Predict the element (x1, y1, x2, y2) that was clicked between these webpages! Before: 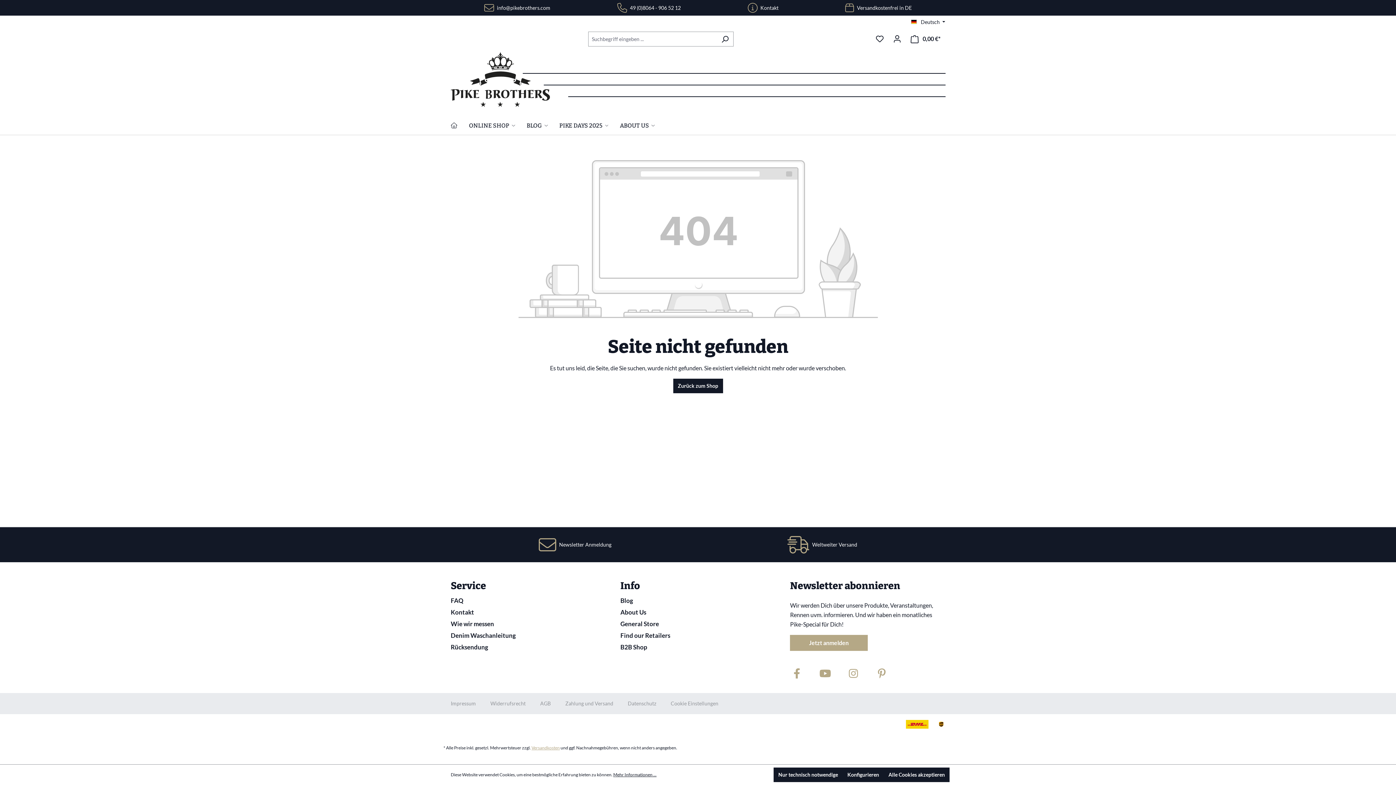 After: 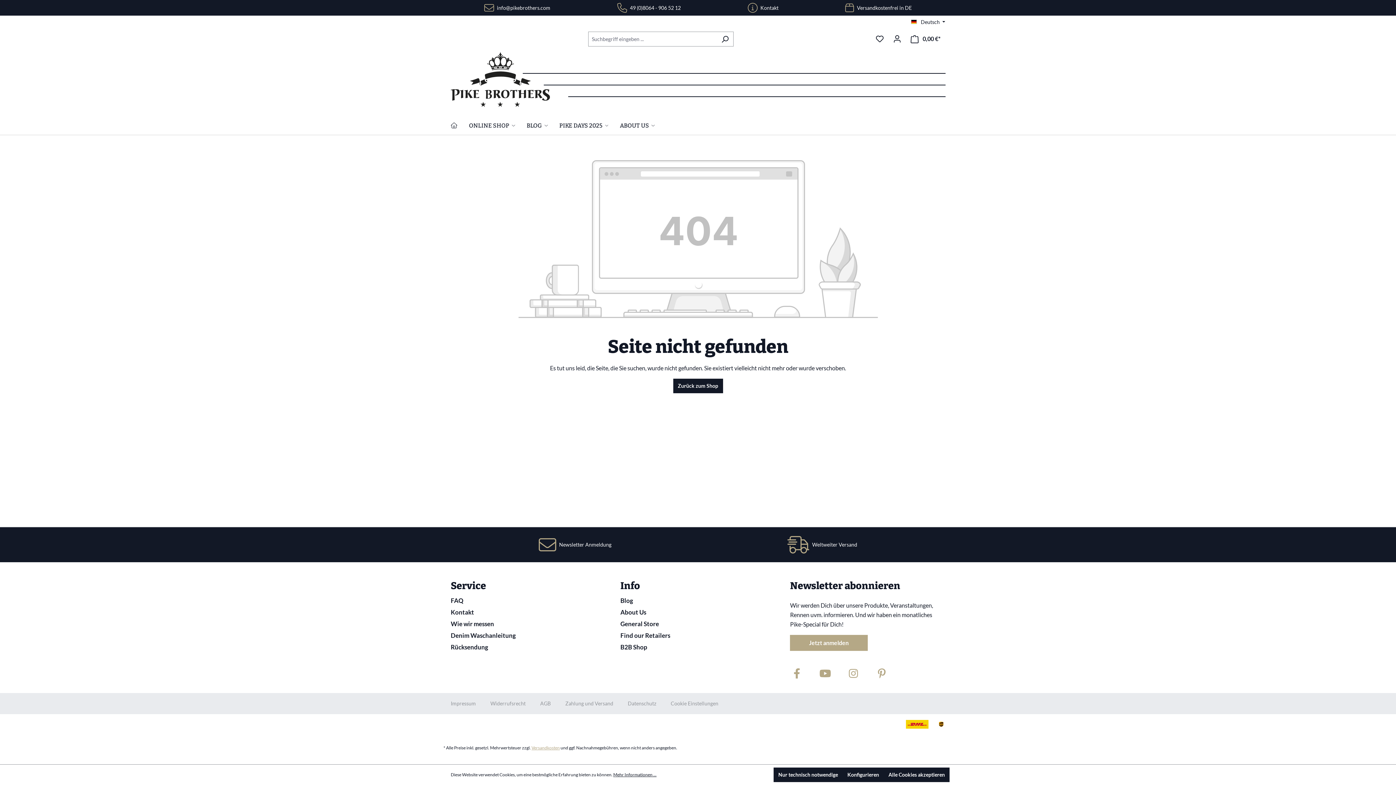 Action: bbox: (497, 4, 550, 10) label: info@pikebrothers.com